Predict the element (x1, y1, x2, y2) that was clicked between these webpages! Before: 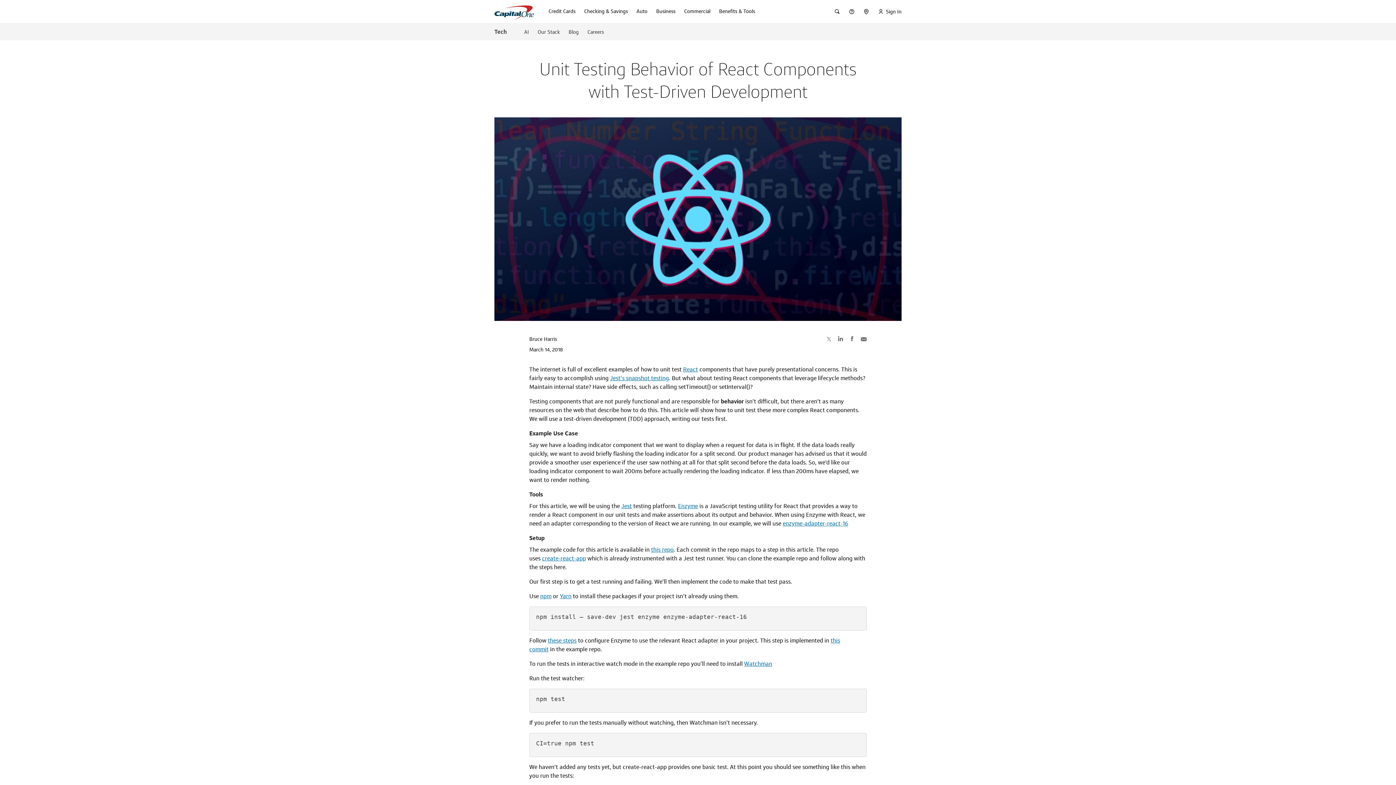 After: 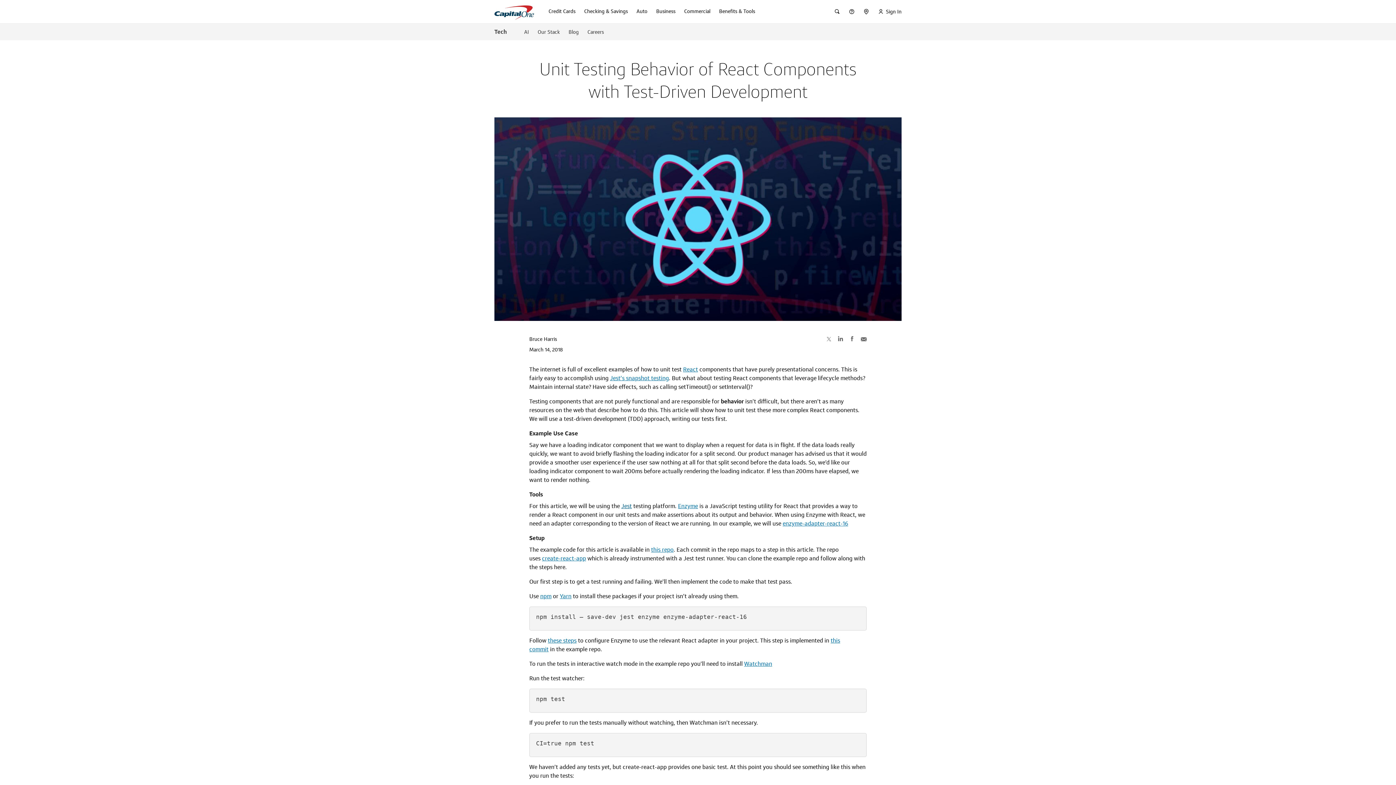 Action: bbox: (621, 502, 632, 510) label: Jest